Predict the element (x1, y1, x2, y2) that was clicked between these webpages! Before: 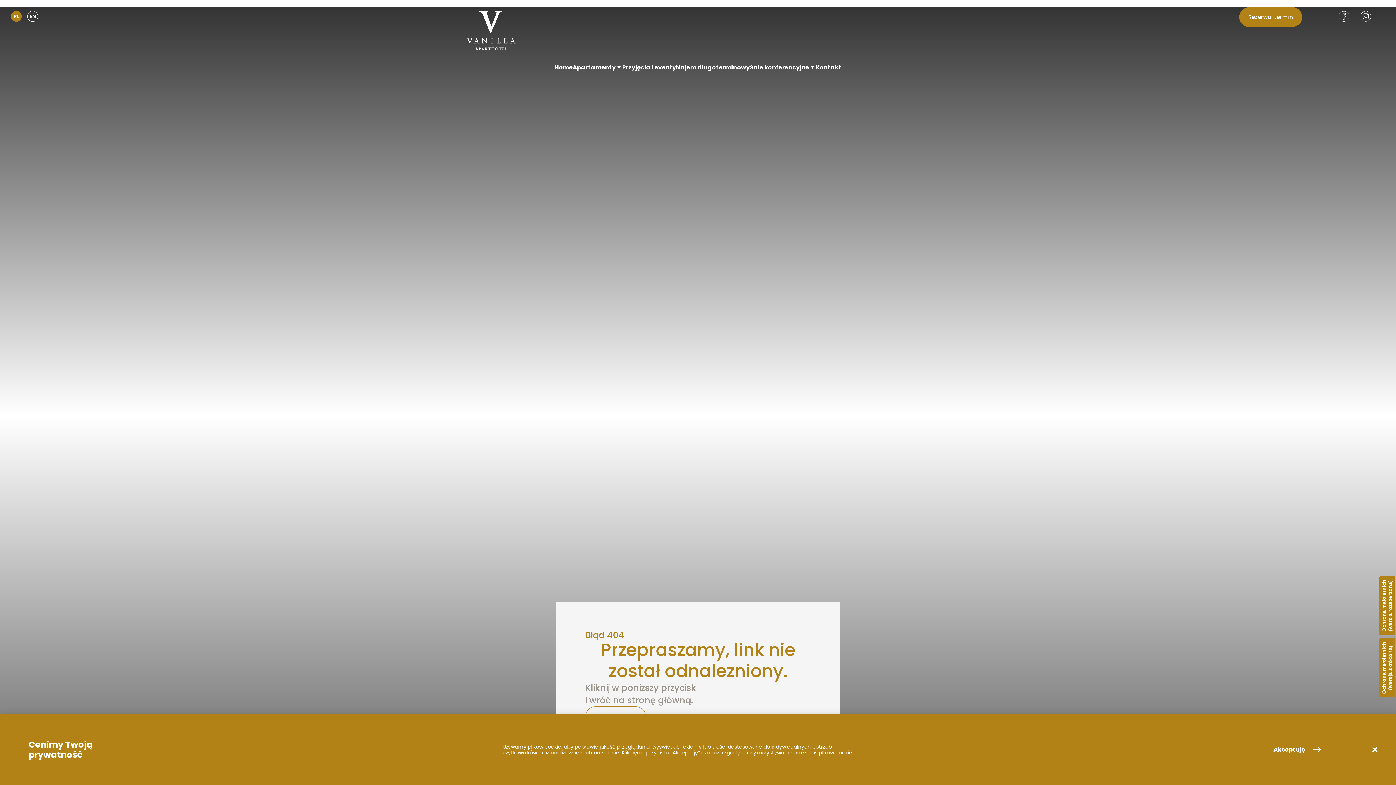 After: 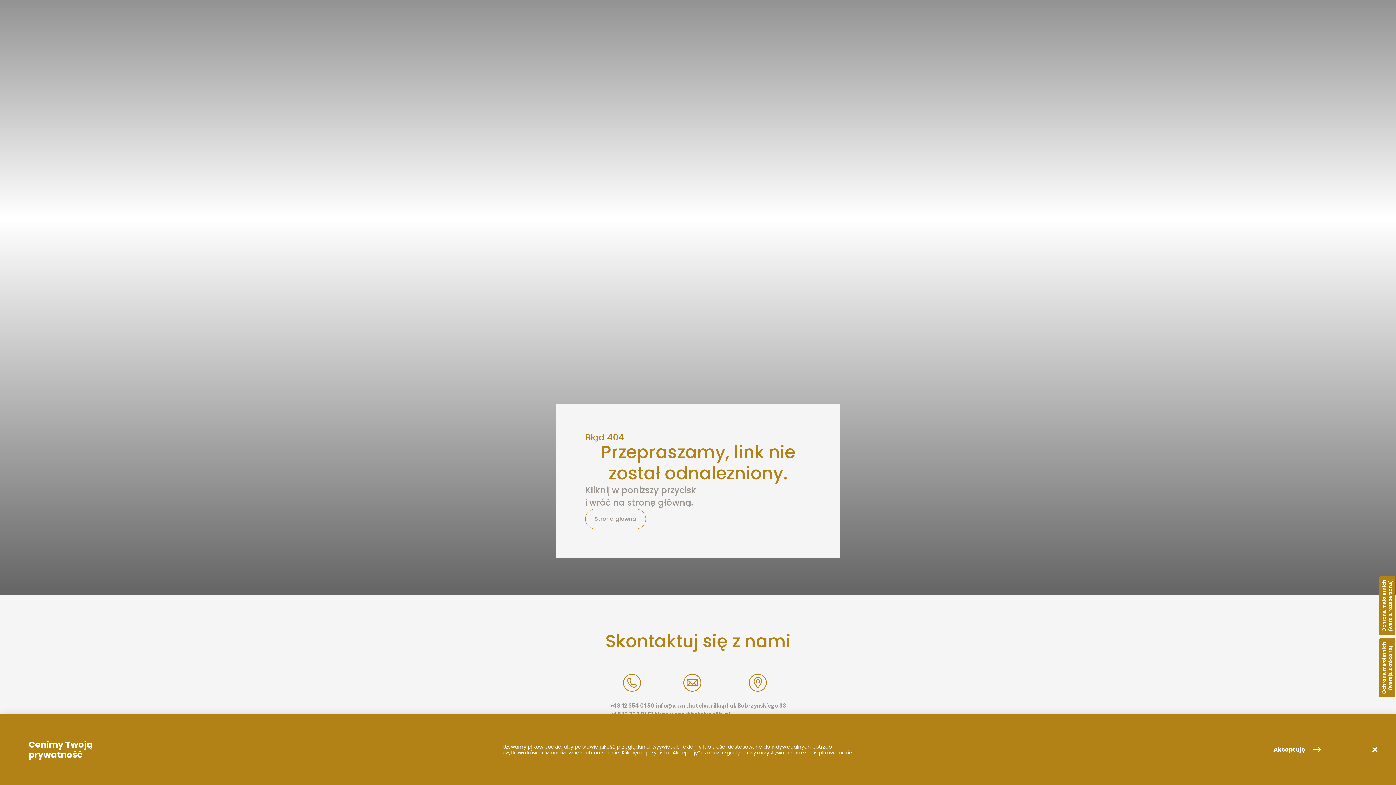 Action: bbox: (815, 62, 841, 72) label: Kontakt